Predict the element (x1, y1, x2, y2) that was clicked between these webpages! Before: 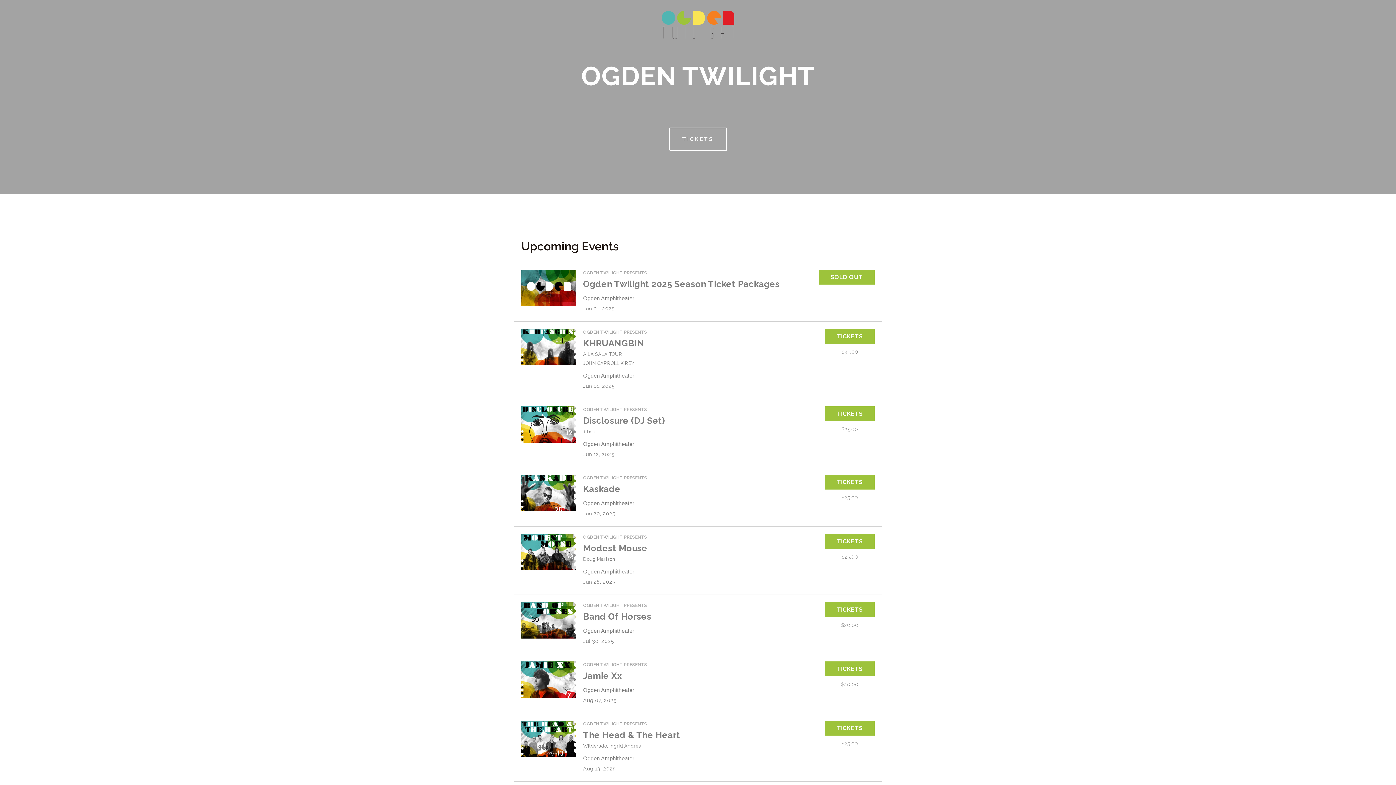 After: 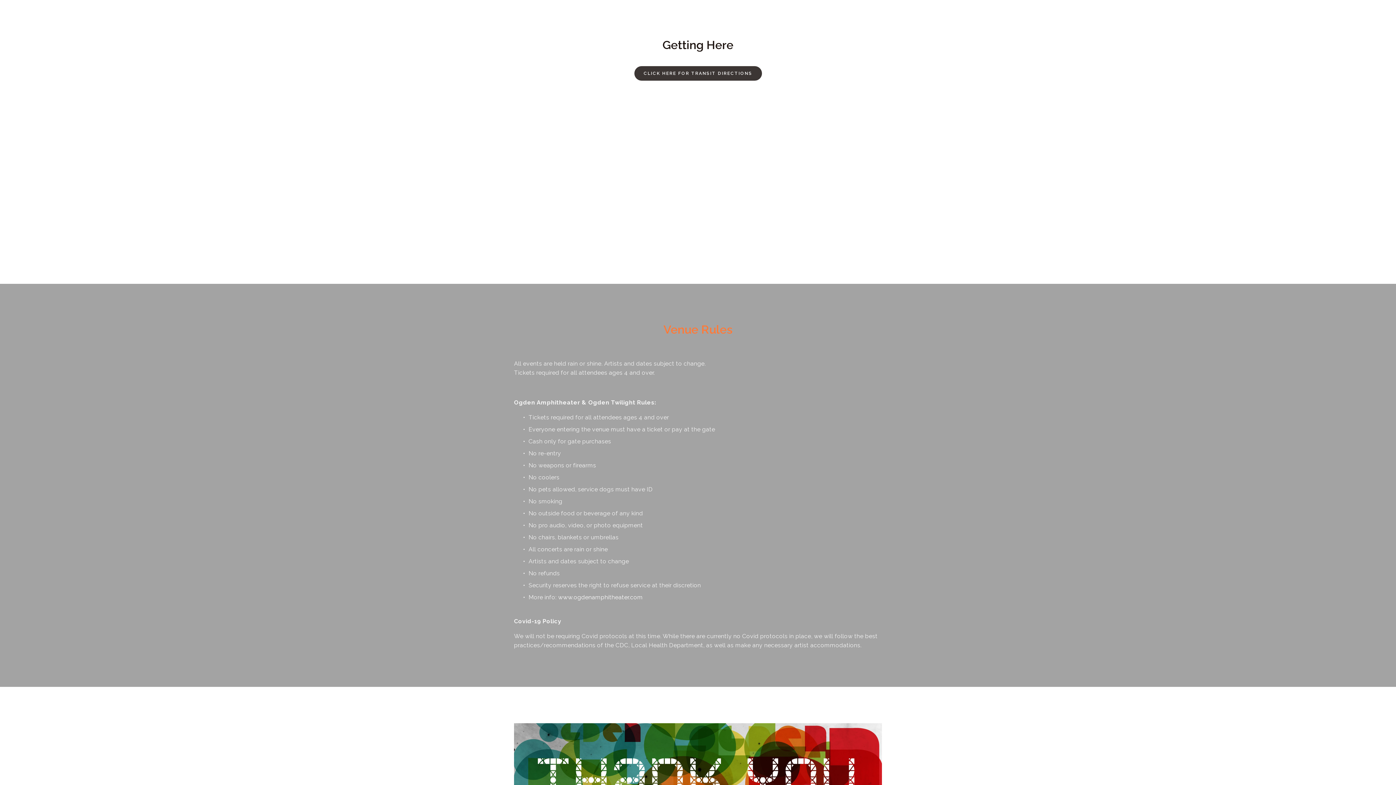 Action: bbox: (118, 38, 176, 51) label: GETTING HERE